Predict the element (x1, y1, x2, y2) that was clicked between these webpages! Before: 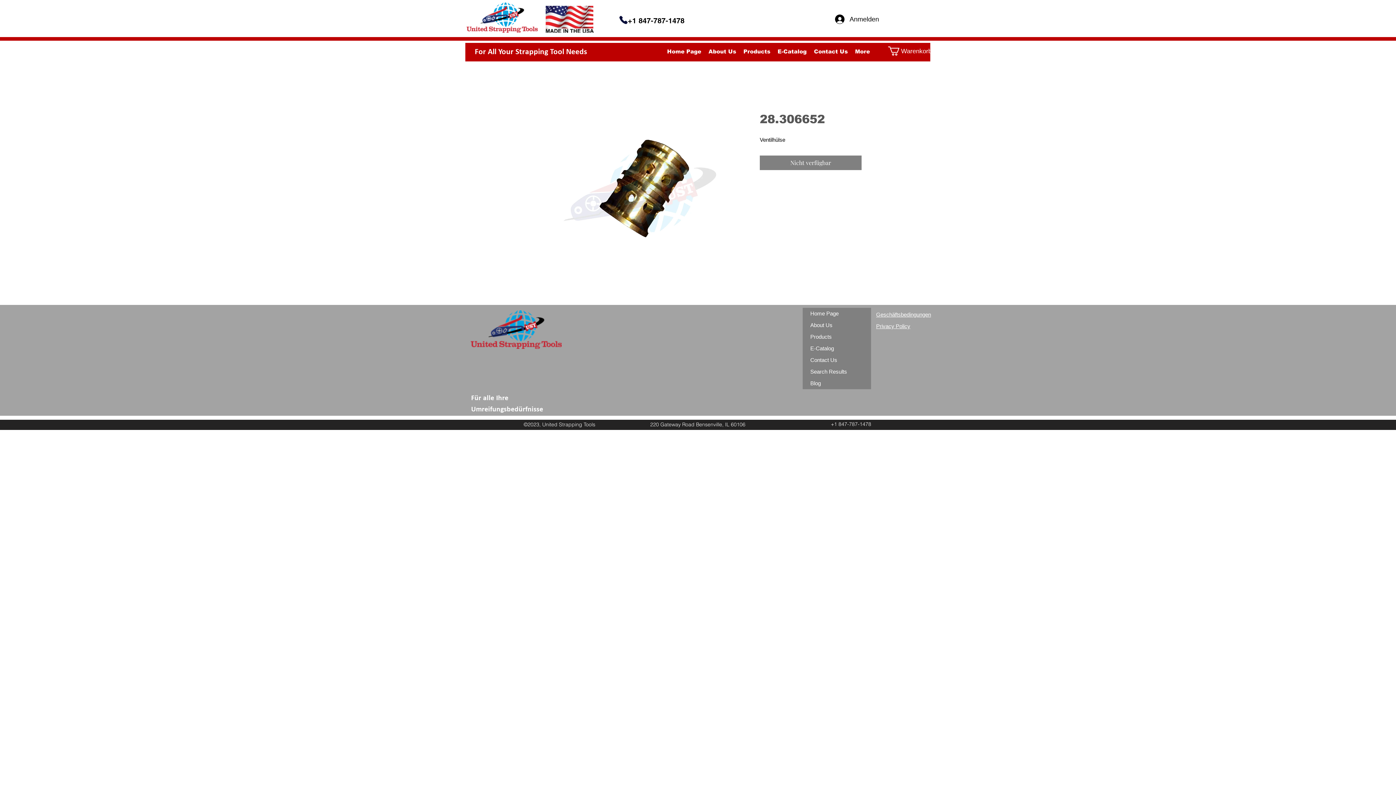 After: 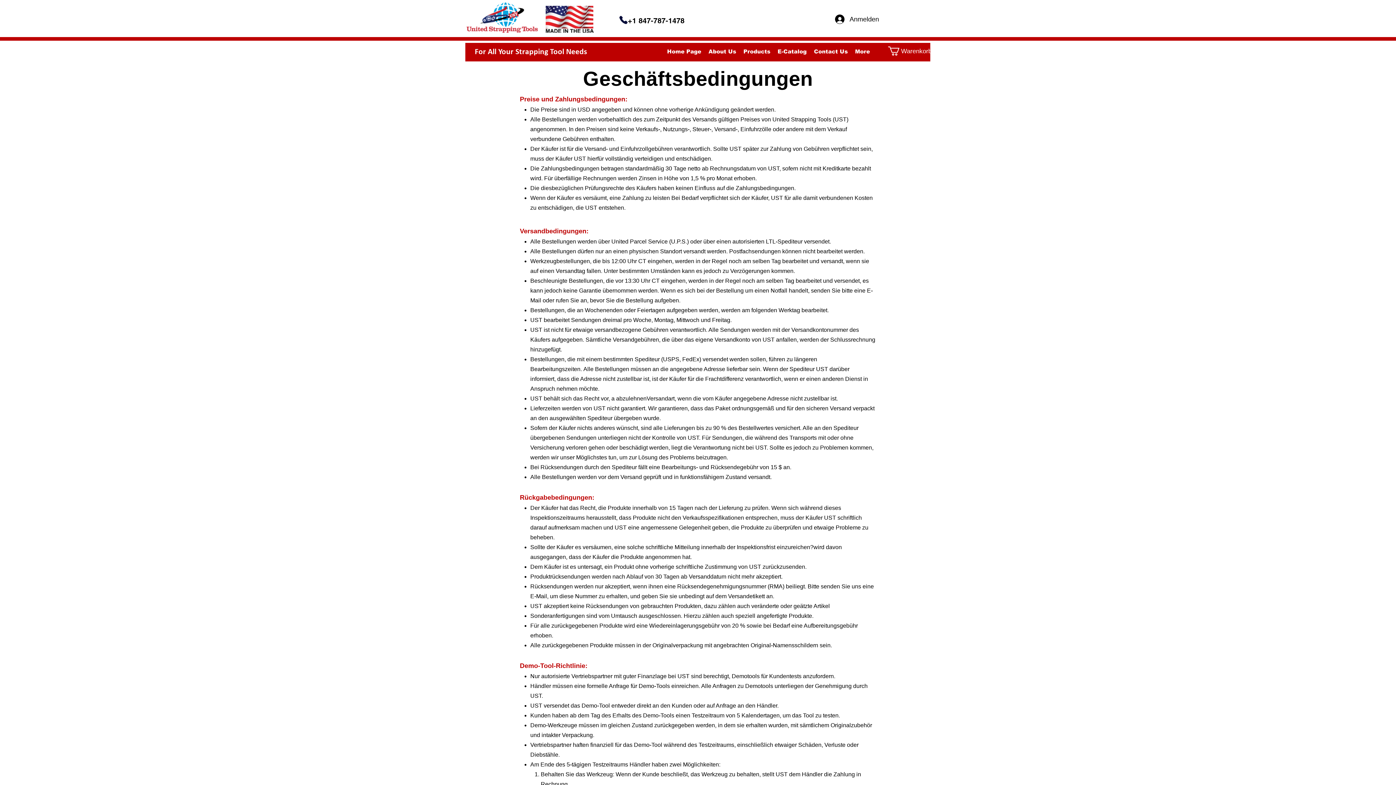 Action: bbox: (876, 321, 910, 329) label: Privacy Policy